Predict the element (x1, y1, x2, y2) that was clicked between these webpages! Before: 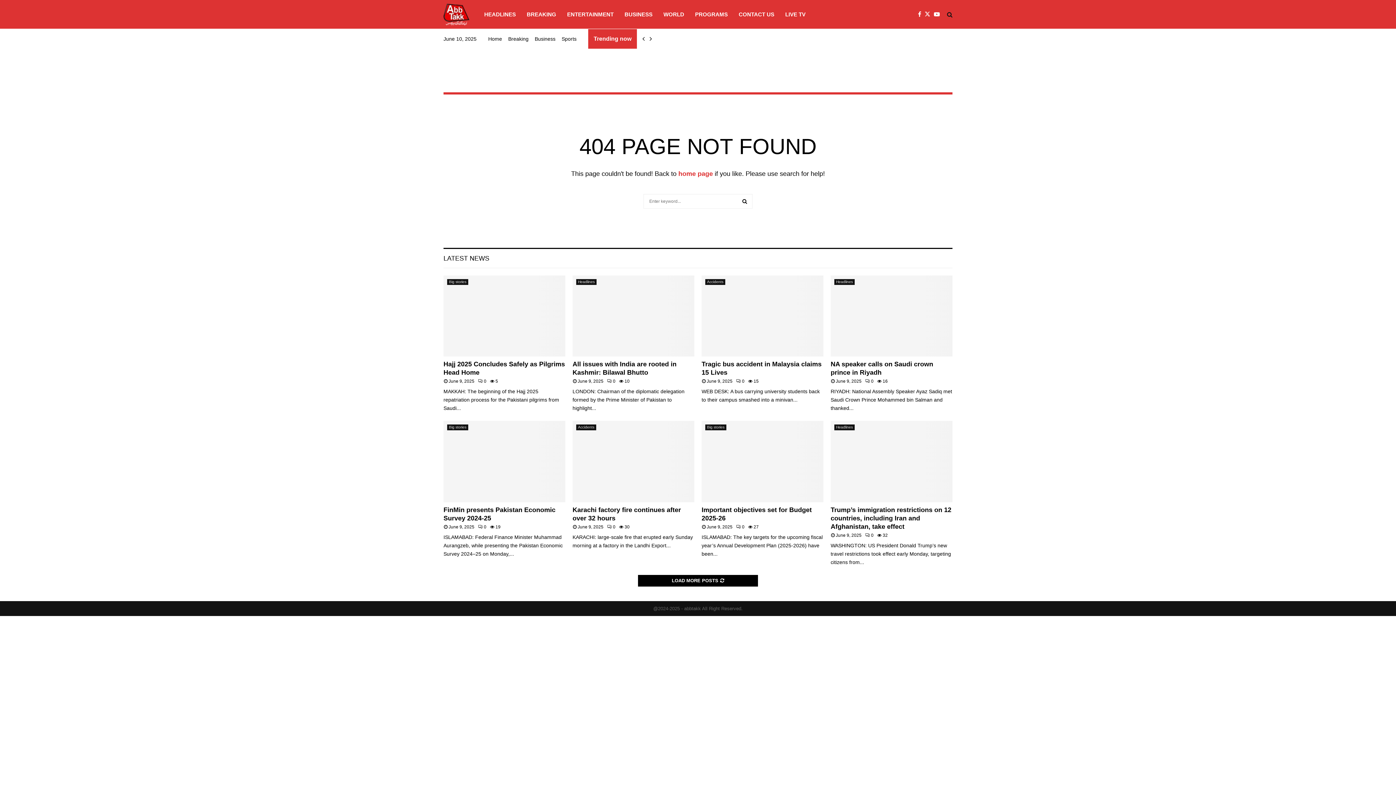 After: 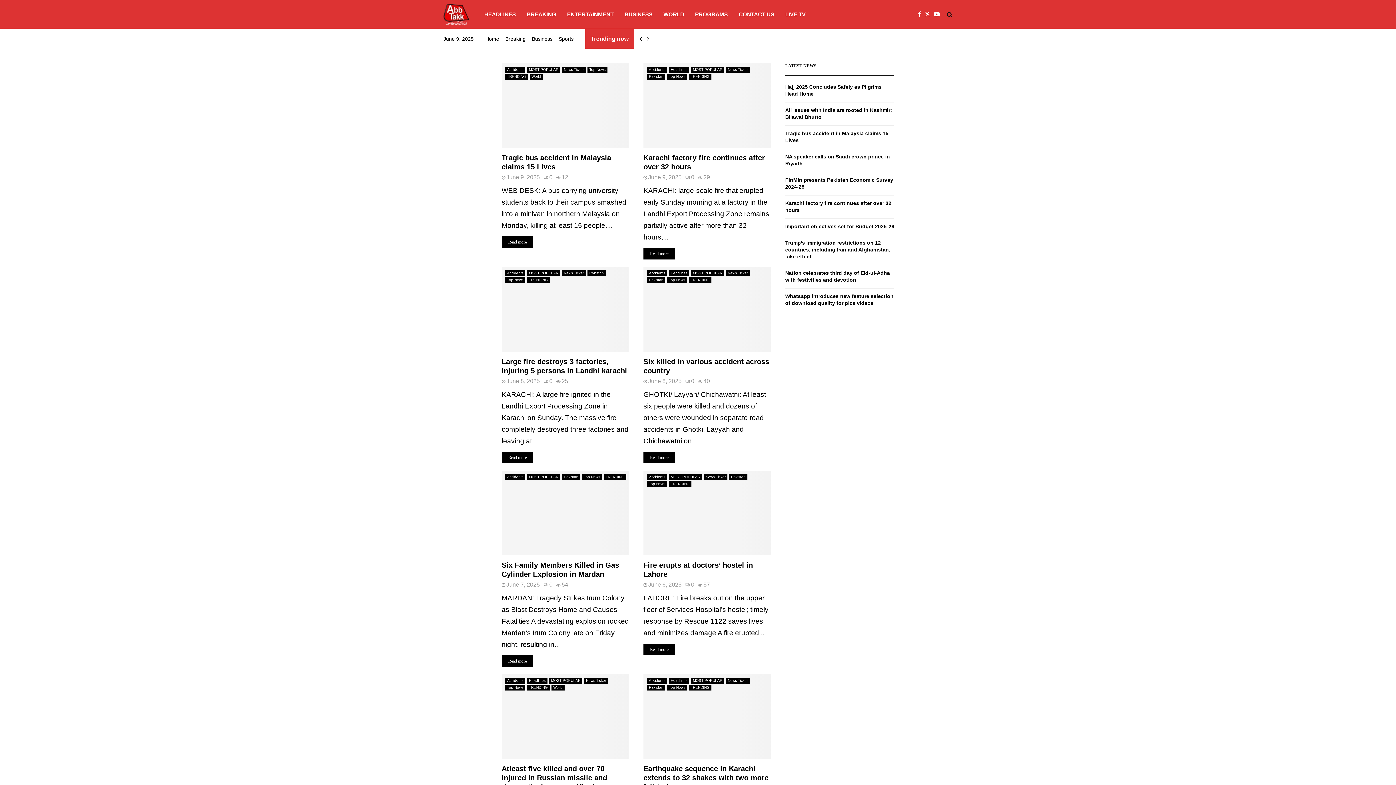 Action: label: Accidents bbox: (705, 279, 725, 285)